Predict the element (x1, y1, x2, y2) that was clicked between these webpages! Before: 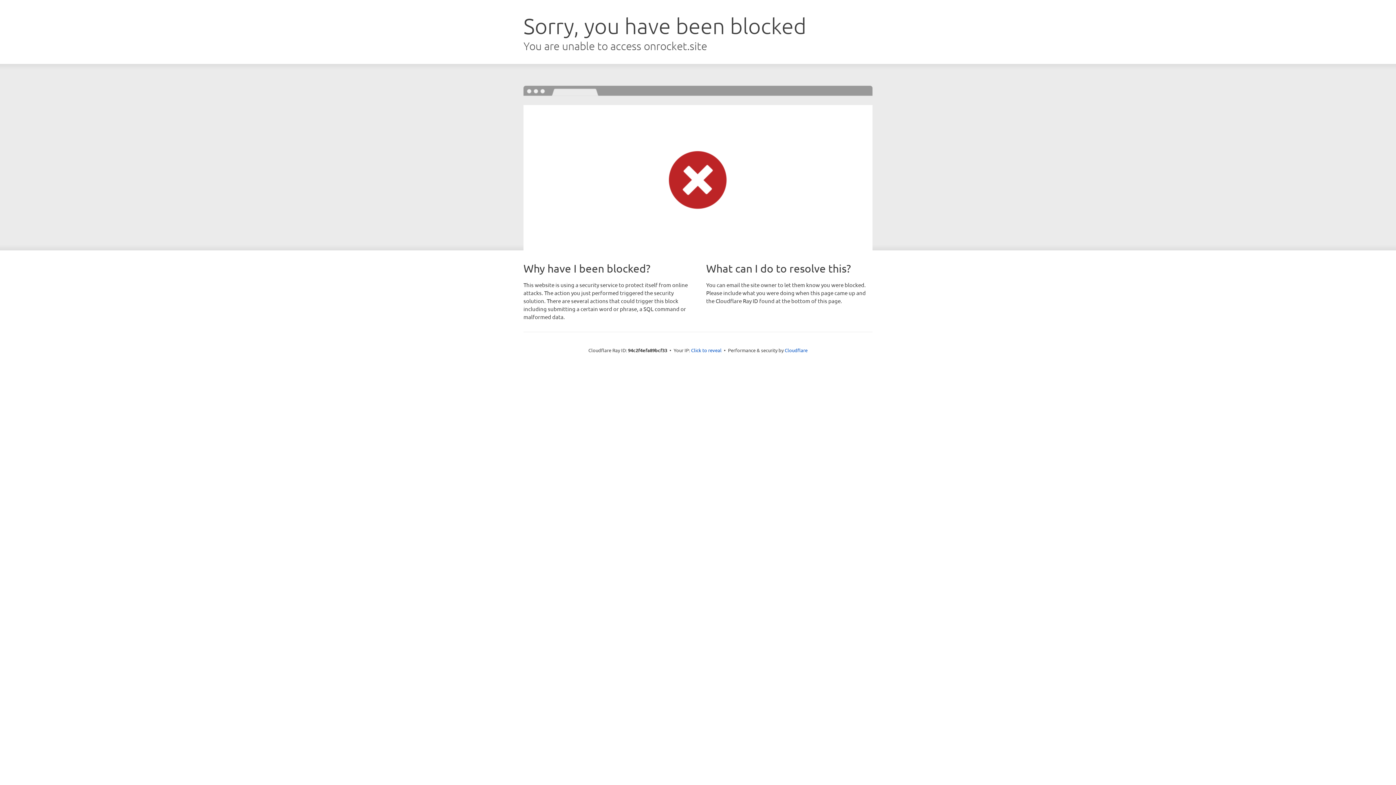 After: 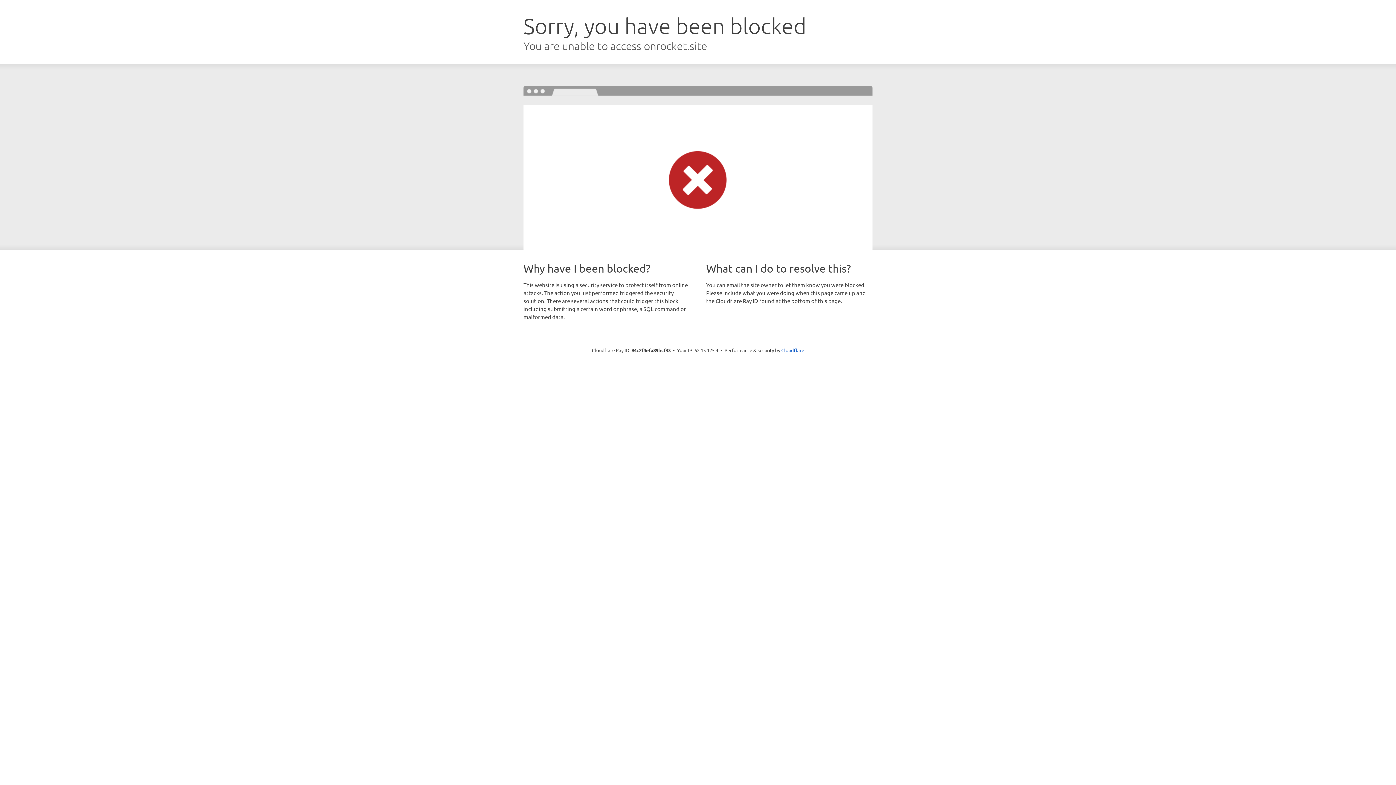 Action: label: Click to reveal bbox: (691, 346, 721, 353)